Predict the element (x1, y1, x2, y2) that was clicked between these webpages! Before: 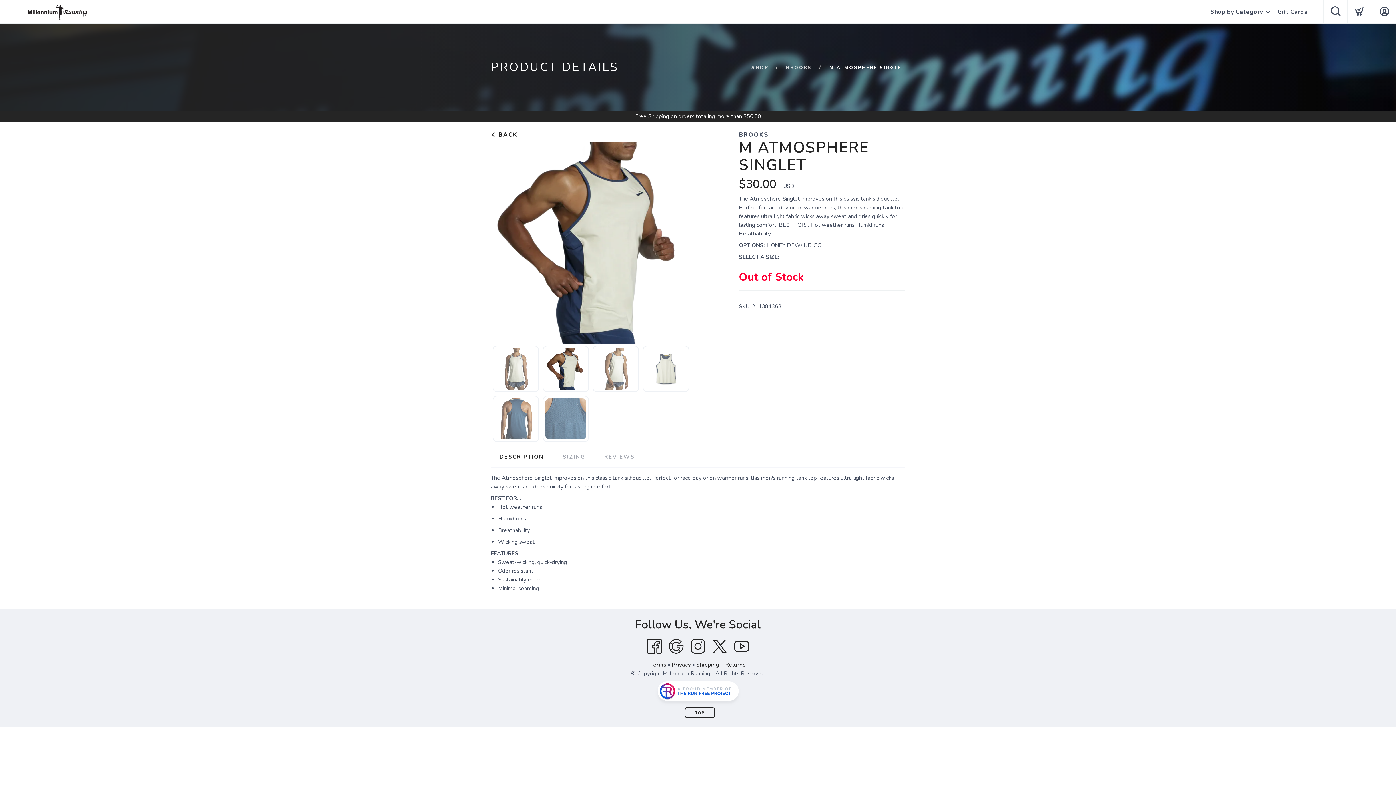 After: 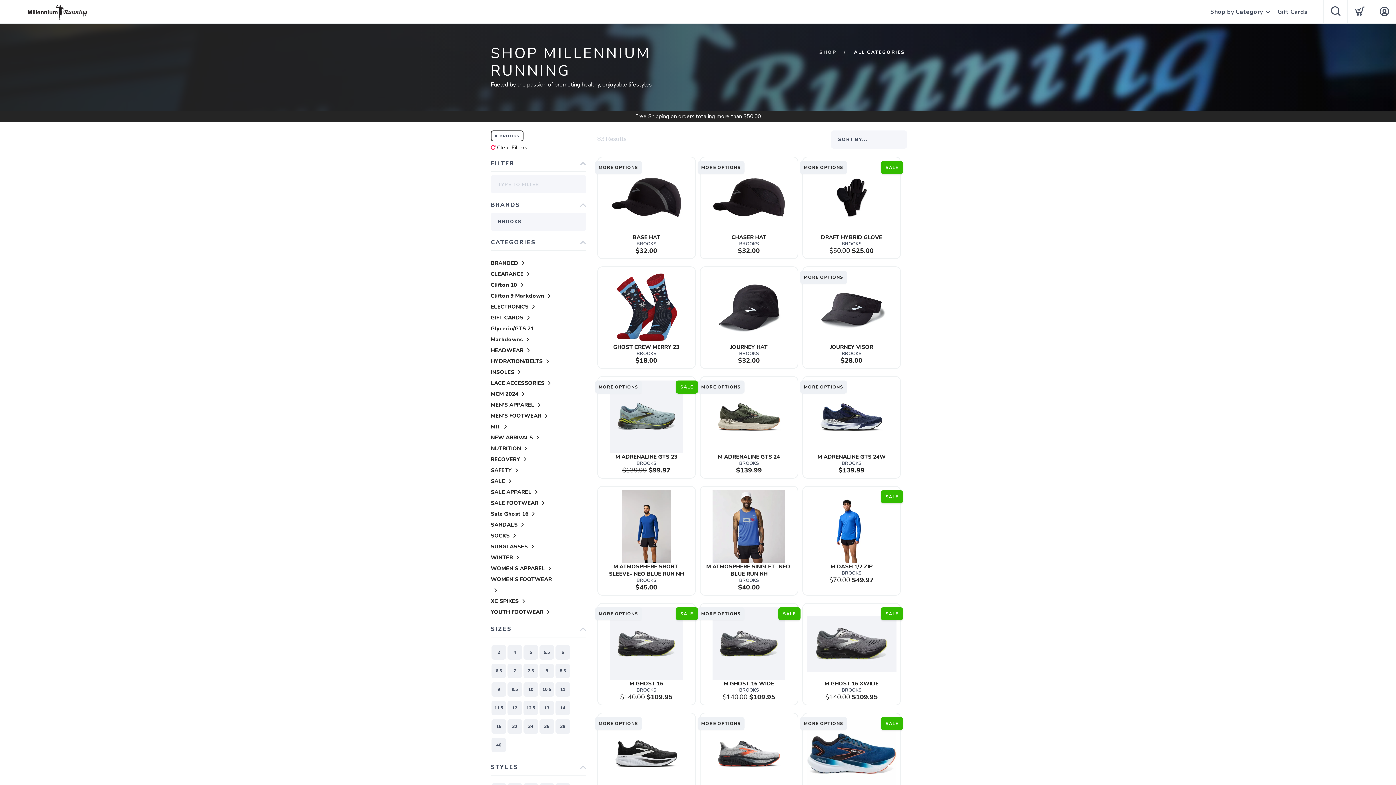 Action: bbox: (786, 64, 812, 70) label: BROOKS